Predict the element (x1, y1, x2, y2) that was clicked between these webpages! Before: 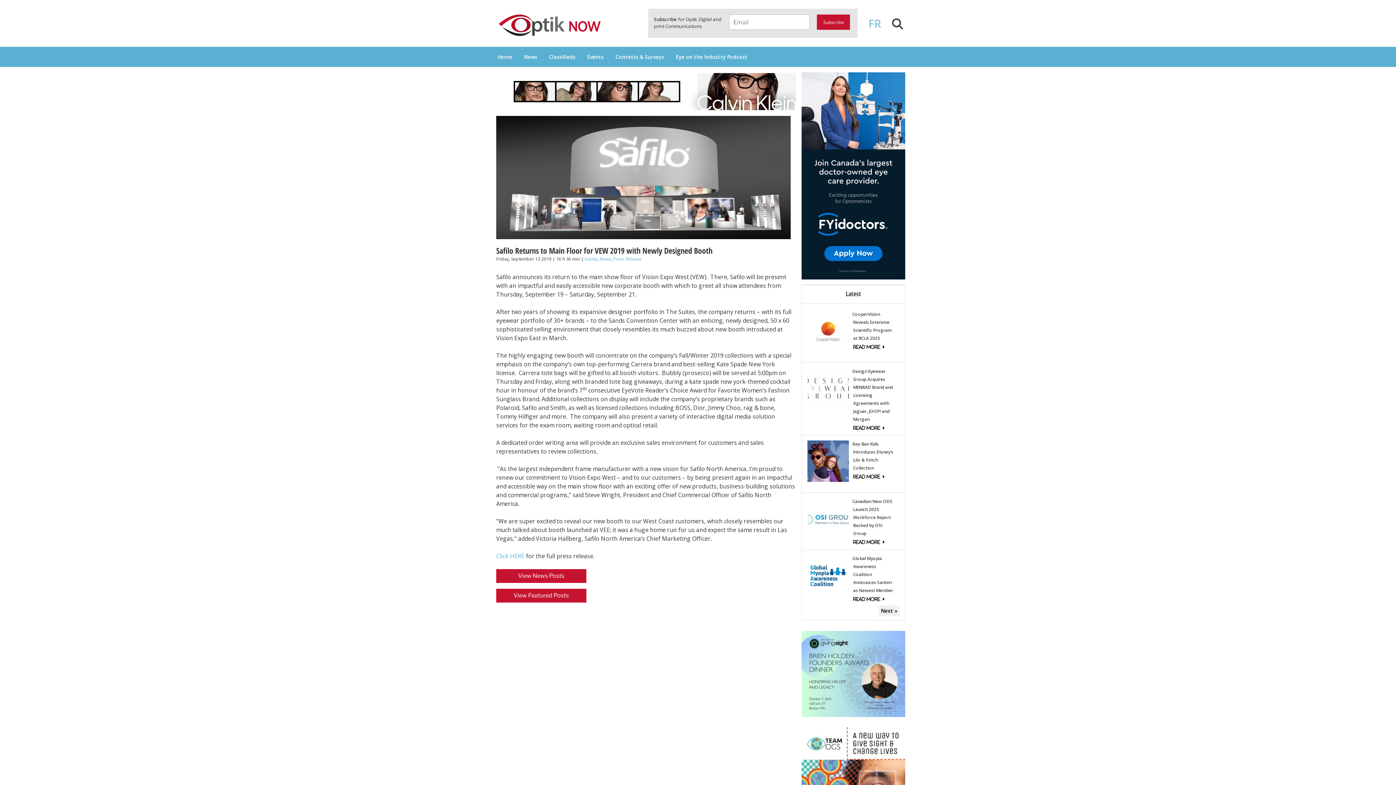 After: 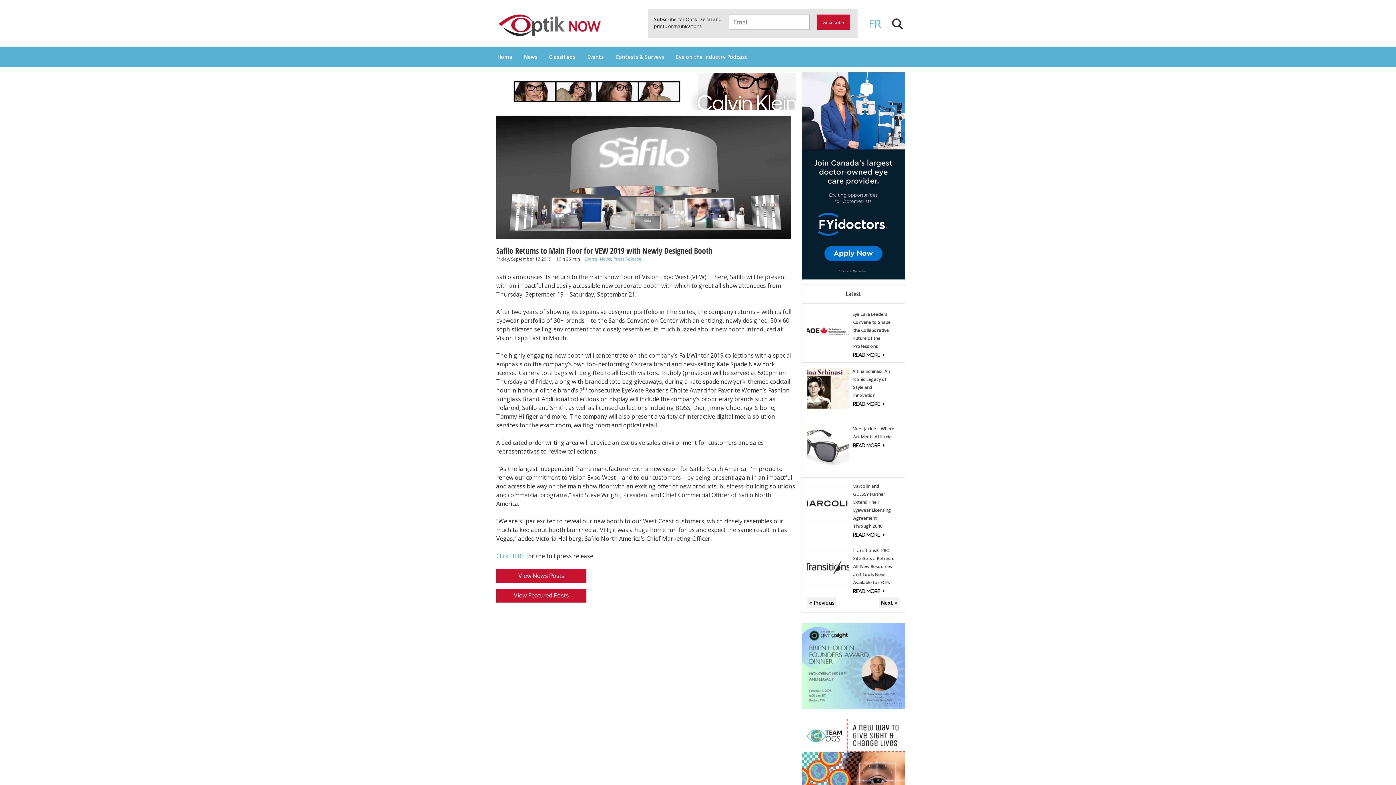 Action: bbox: (879, 607, 899, 615) label: Next »